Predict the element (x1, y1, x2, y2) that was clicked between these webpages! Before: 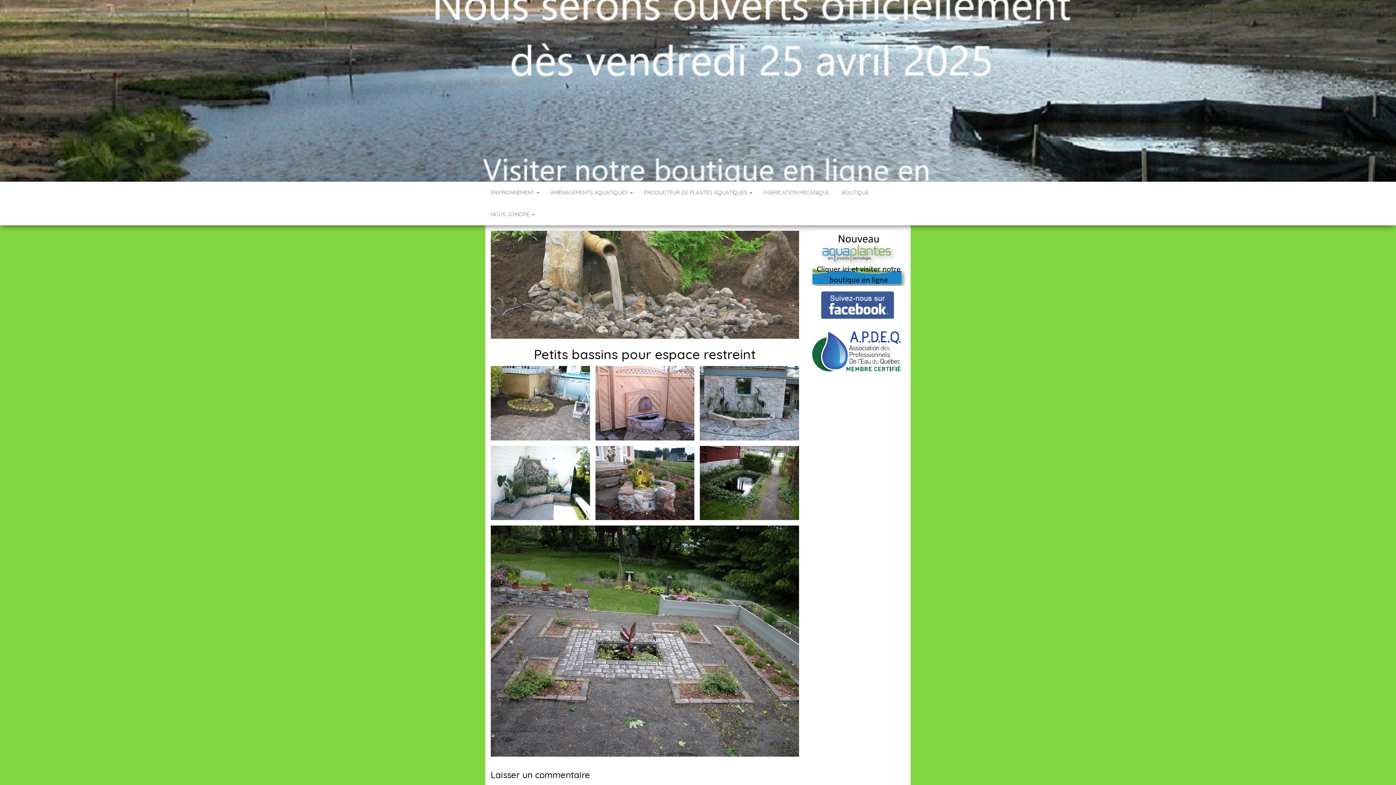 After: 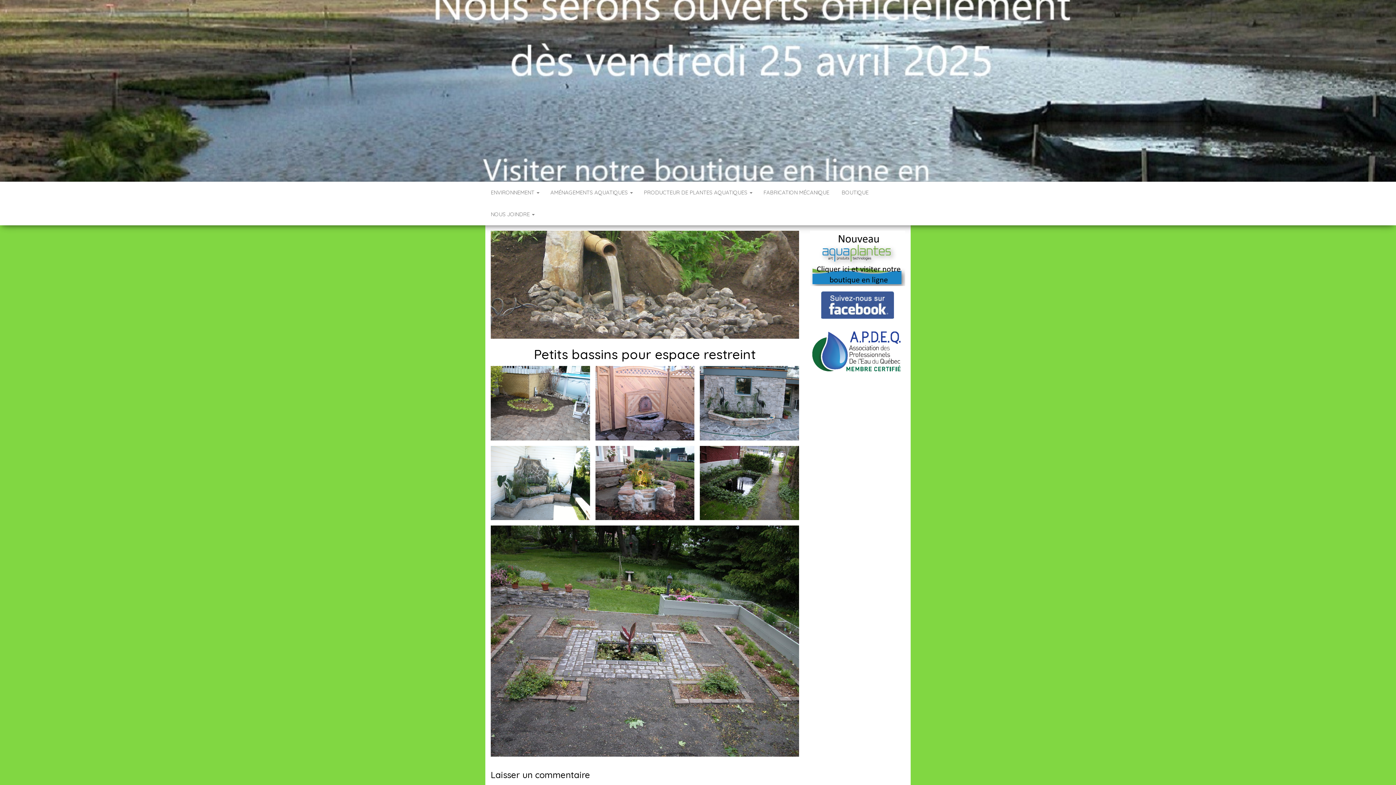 Action: bbox: (810, 291, 905, 318)